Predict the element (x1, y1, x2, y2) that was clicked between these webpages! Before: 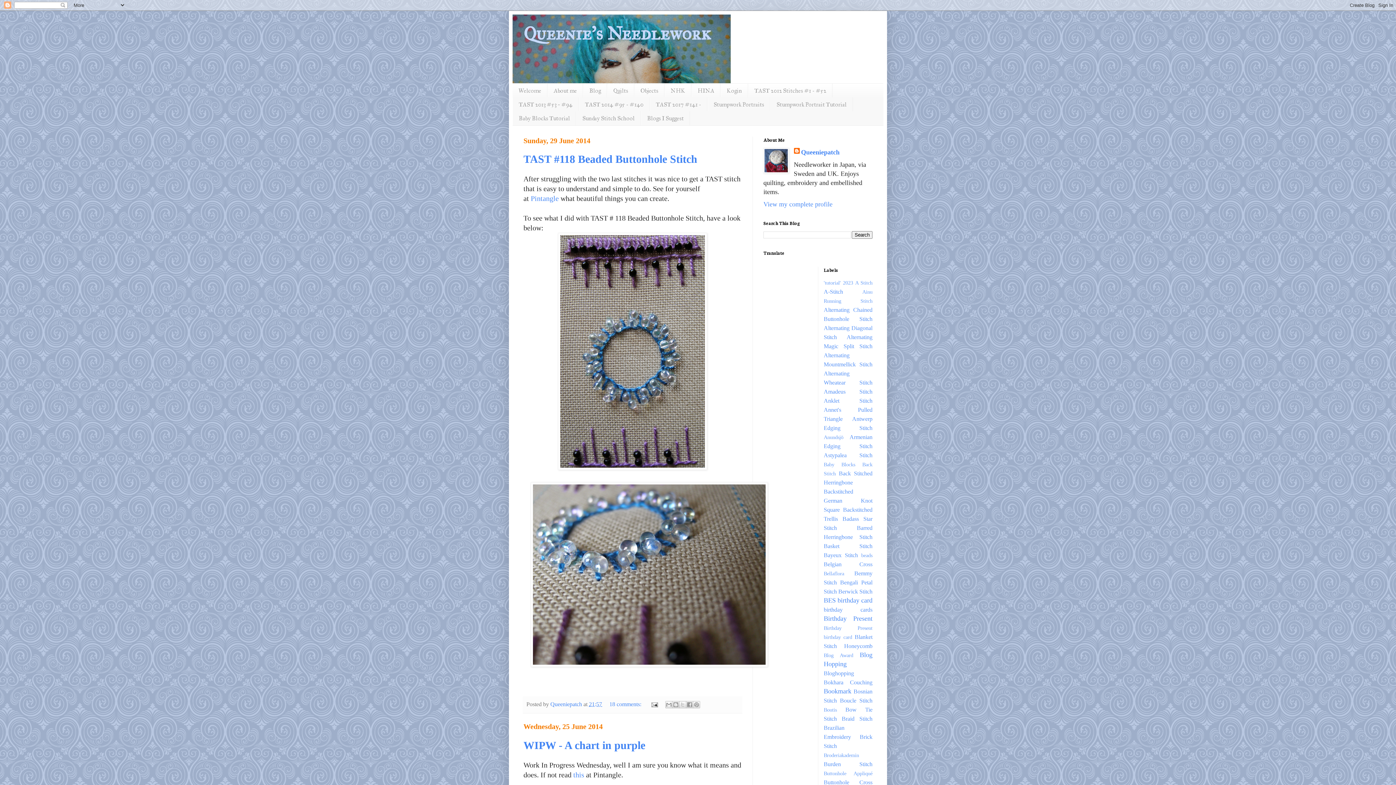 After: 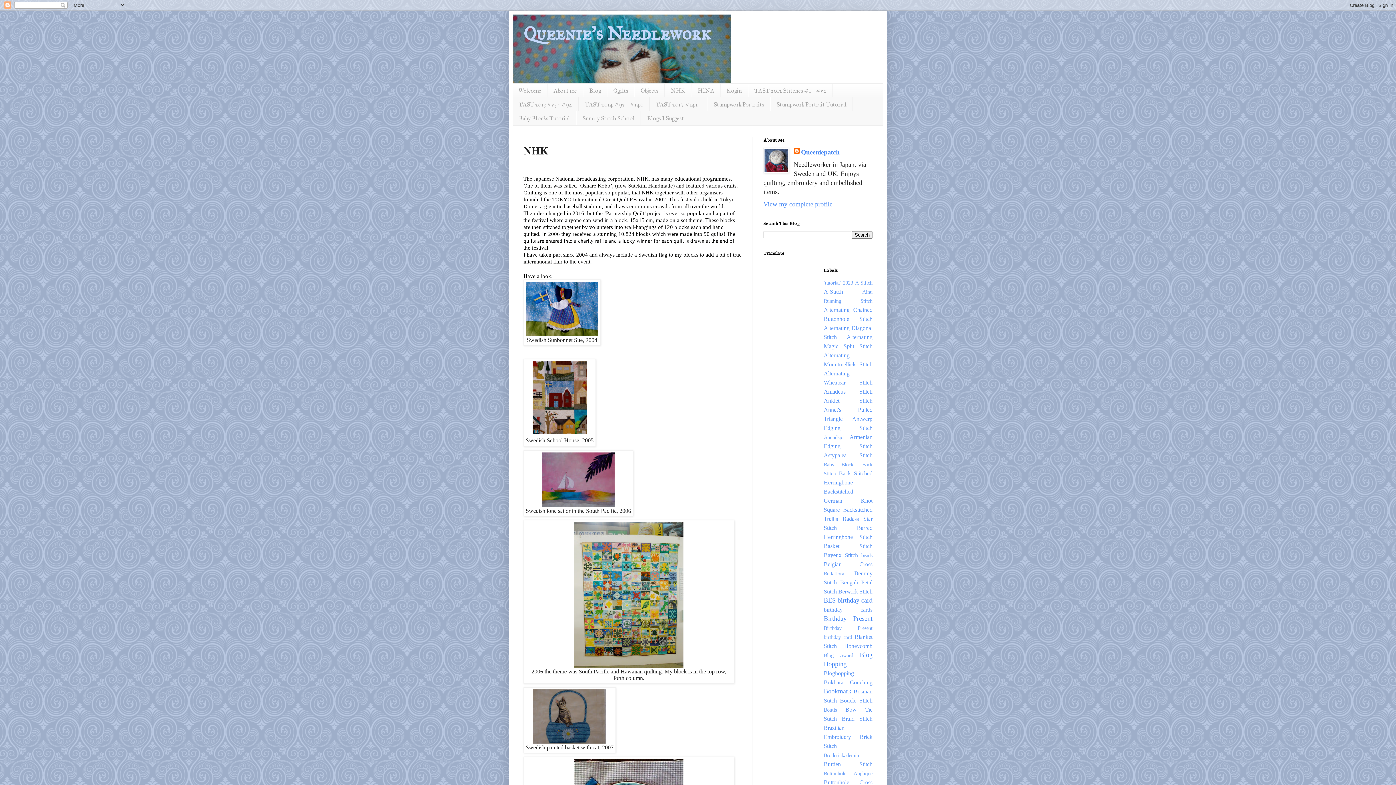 Action: label: NHK bbox: (664, 83, 691, 97)